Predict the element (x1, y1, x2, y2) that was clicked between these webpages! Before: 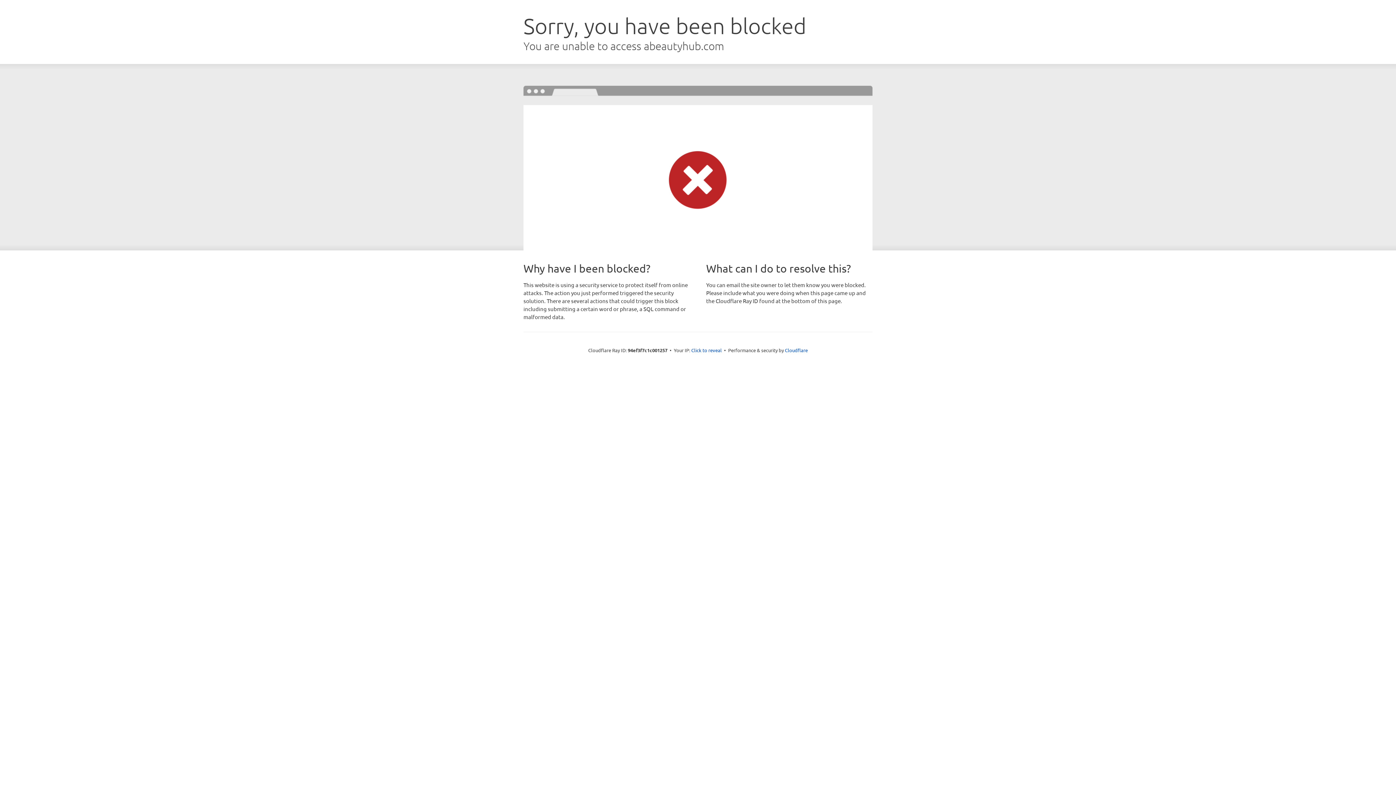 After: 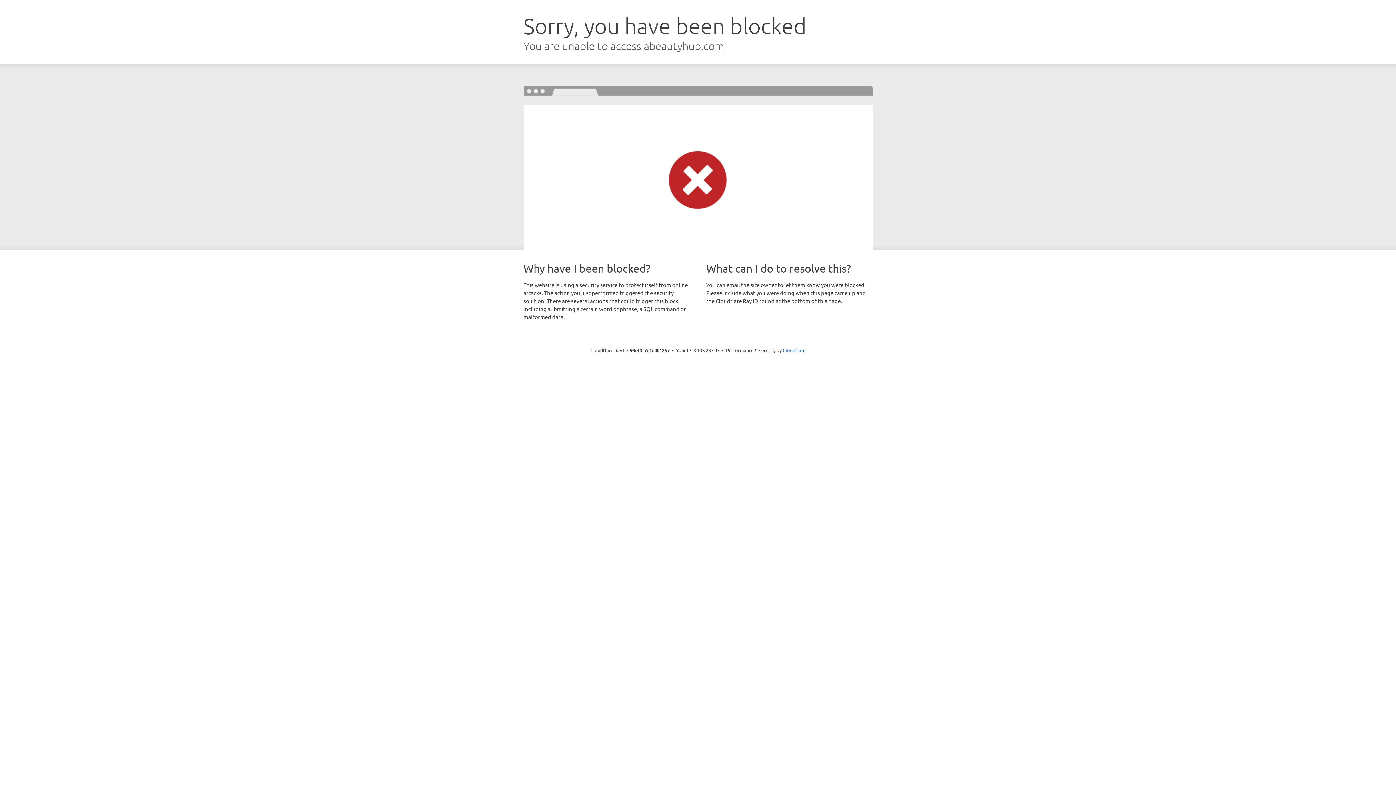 Action: label: Click to reveal bbox: (691, 346, 722, 353)